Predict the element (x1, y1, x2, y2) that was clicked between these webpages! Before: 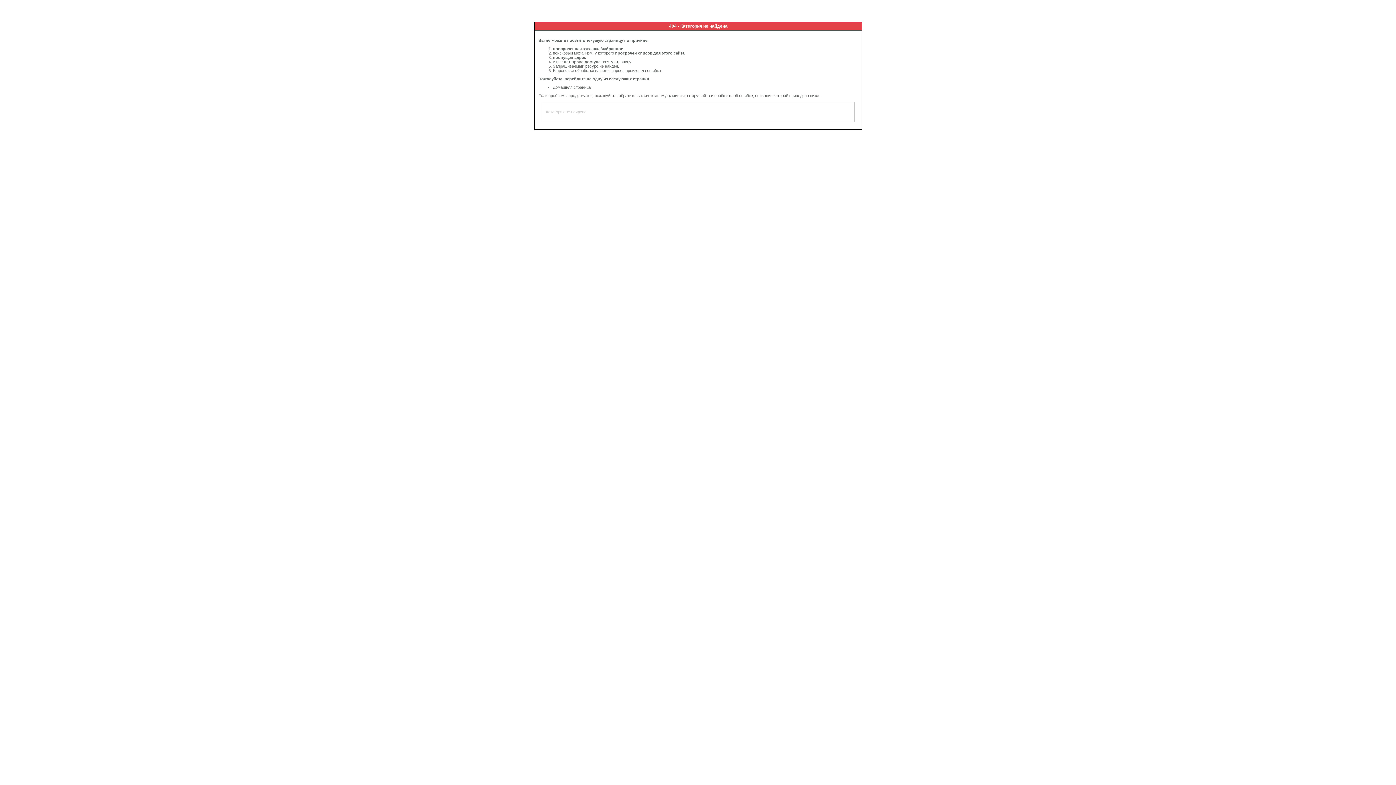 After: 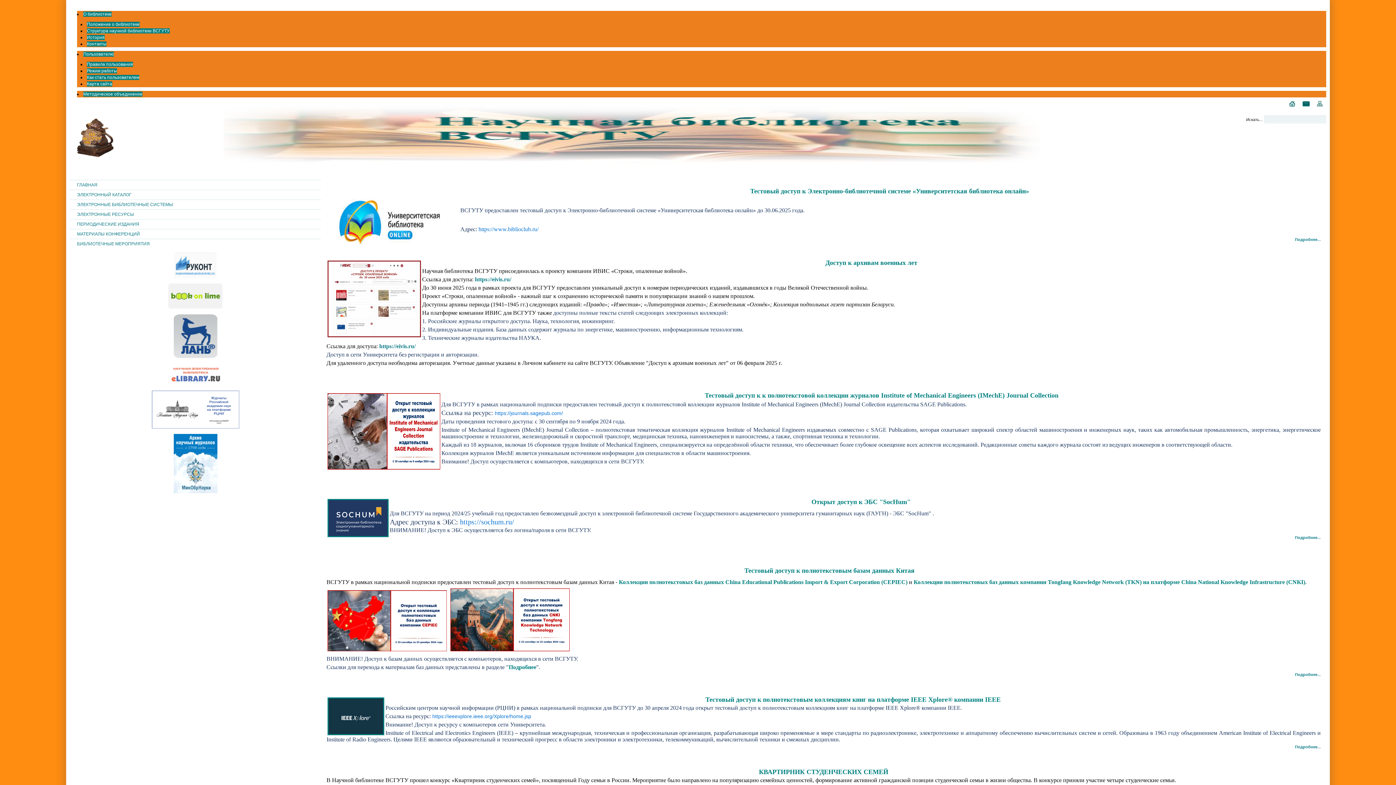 Action: label: Домашняя страница bbox: (553, 85, 590, 89)